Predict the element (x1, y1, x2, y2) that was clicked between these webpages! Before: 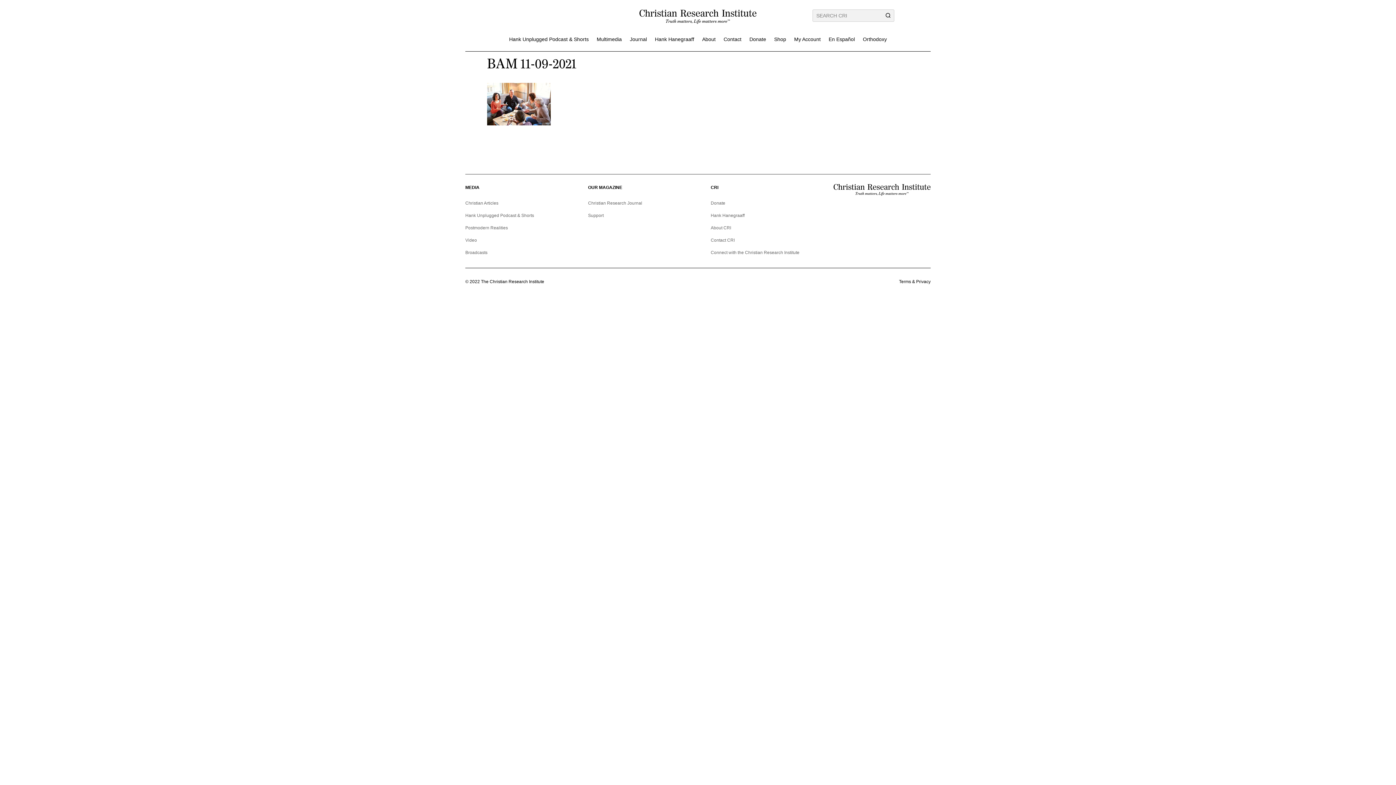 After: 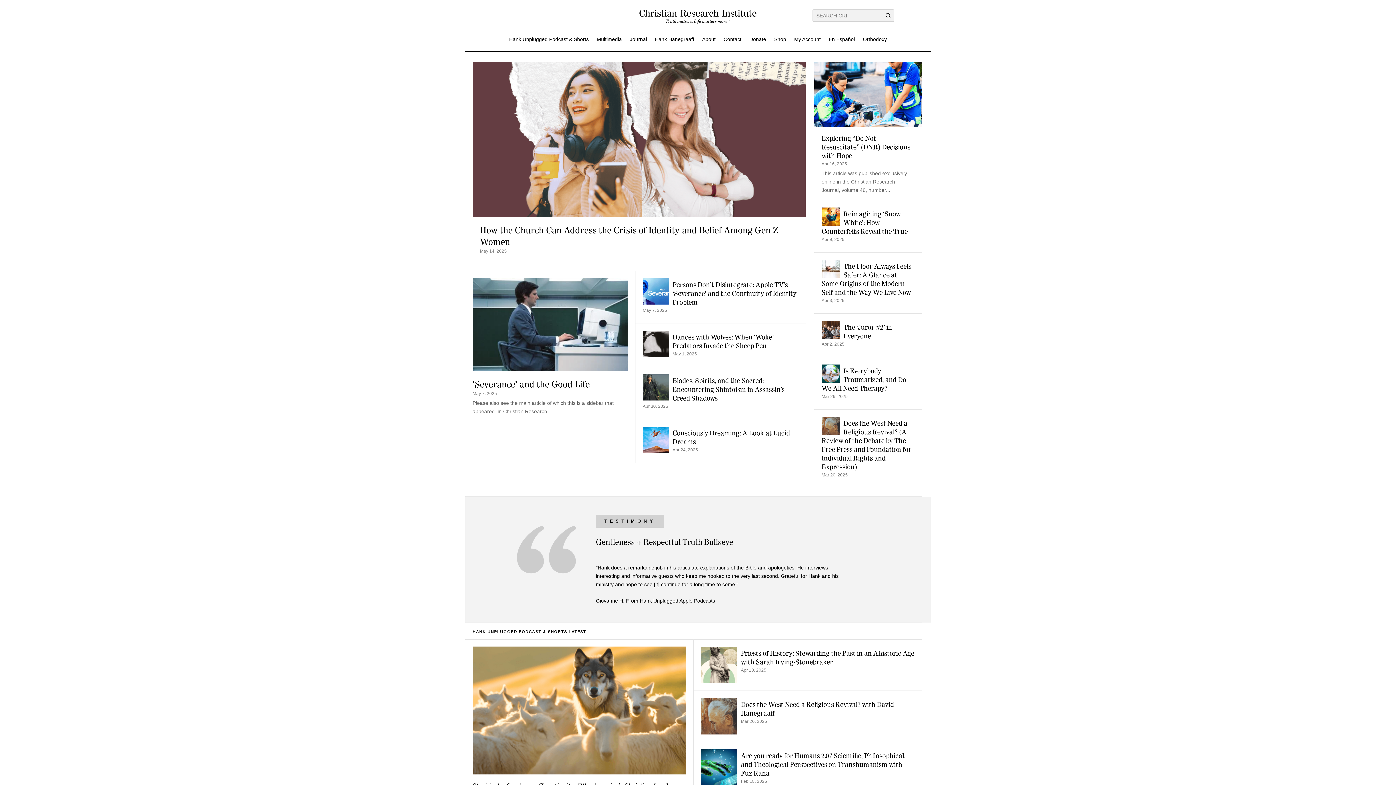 Action: bbox: (639, 9, 756, 23)